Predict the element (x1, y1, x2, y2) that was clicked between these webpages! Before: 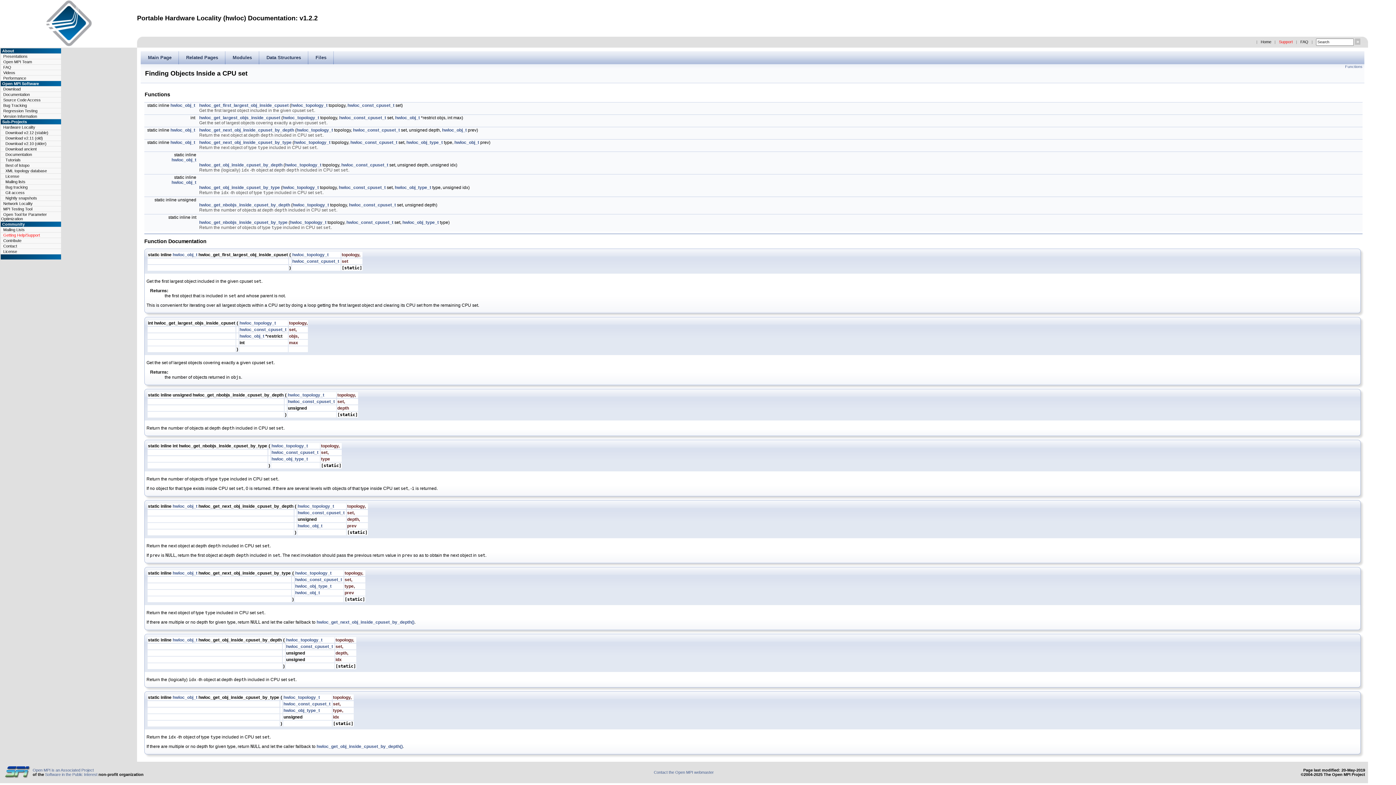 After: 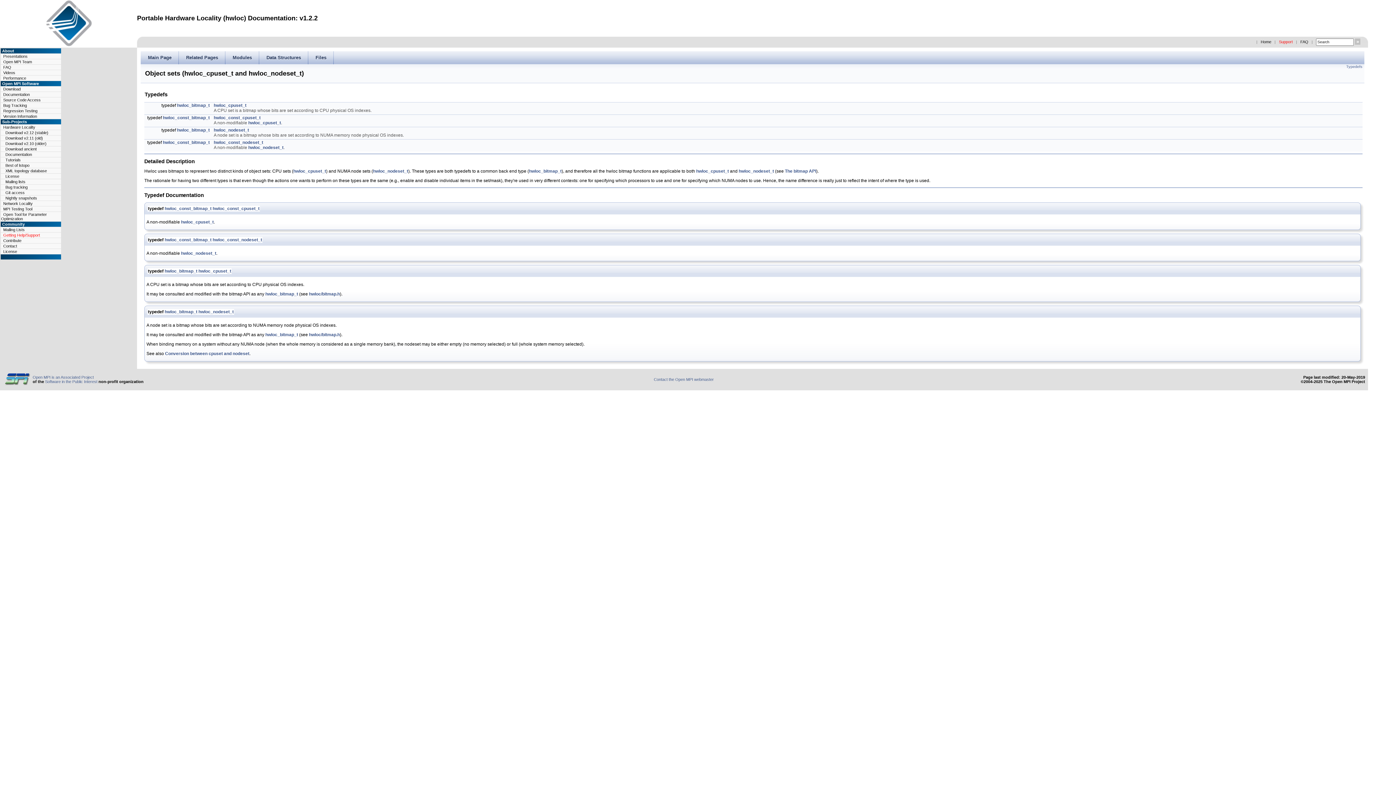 Action: bbox: (349, 202, 396, 207) label: hwloc_const_cpuset_t